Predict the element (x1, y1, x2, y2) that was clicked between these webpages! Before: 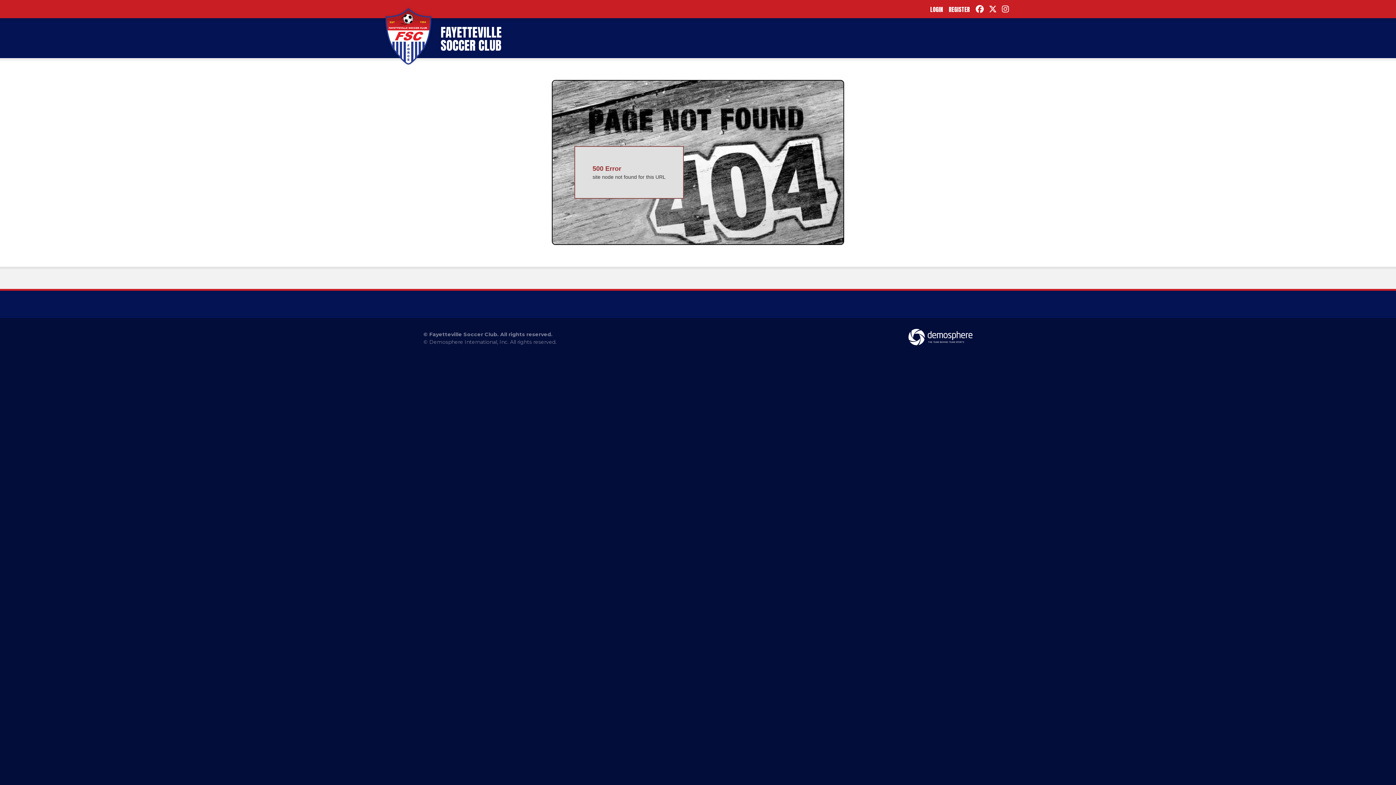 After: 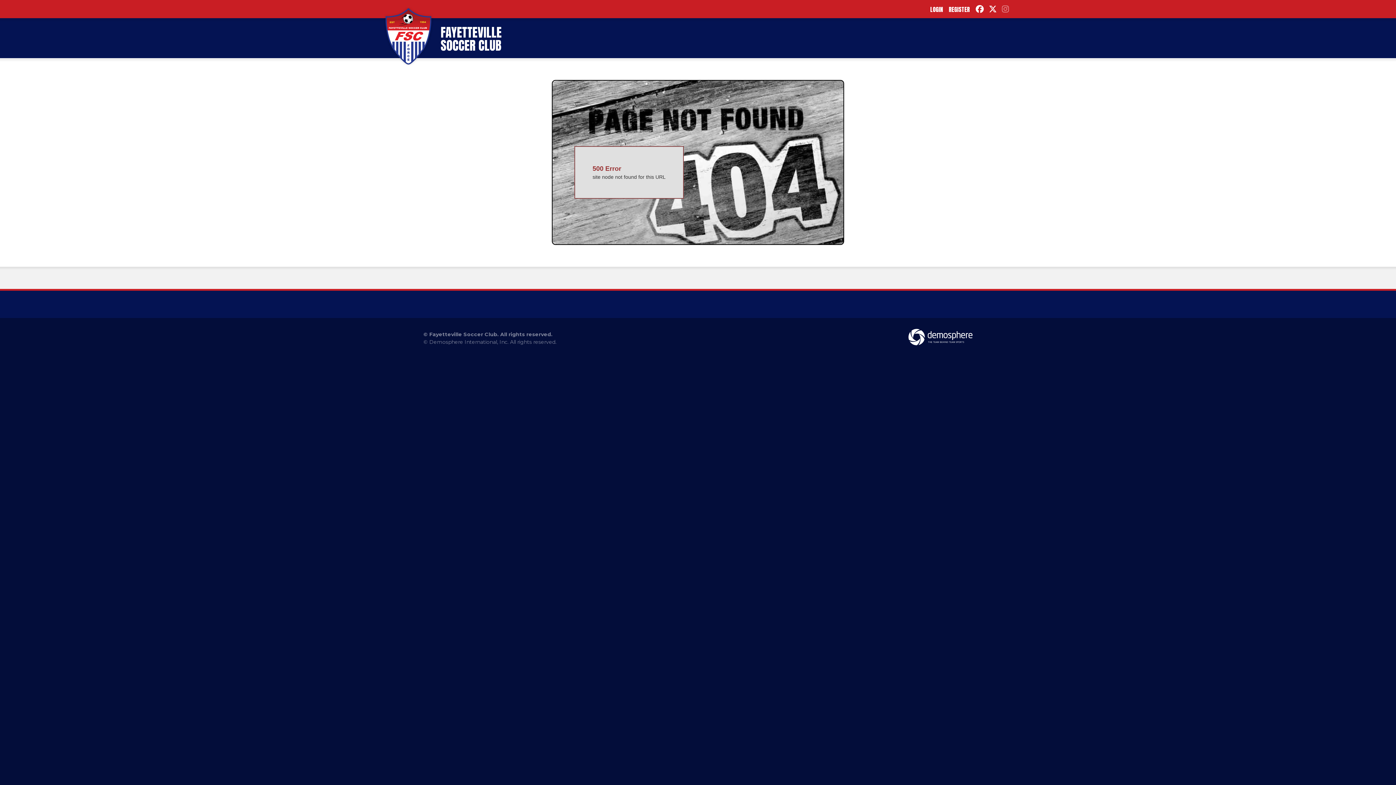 Action: bbox: (1002, 0, 1009, 18)